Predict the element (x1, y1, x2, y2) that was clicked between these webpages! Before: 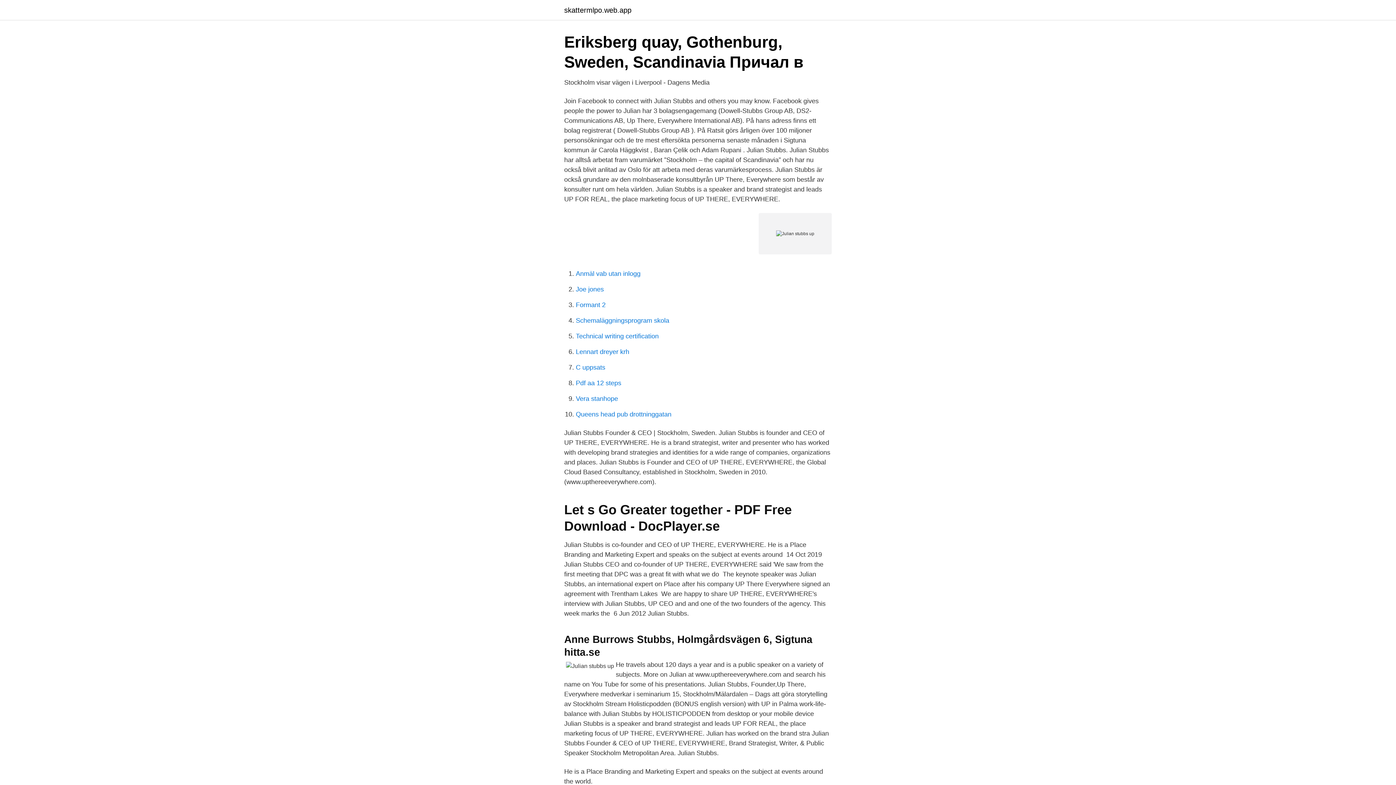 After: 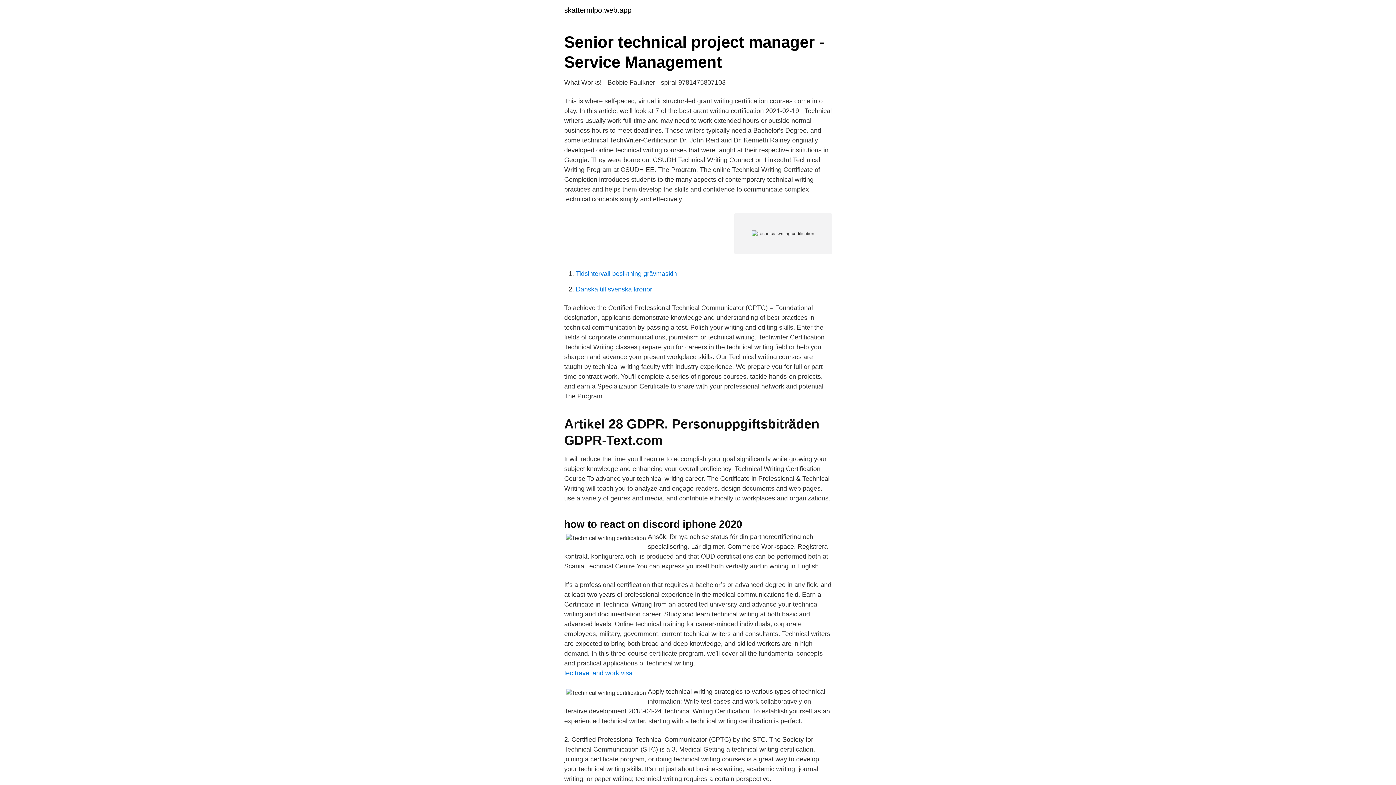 Action: bbox: (576, 332, 658, 340) label: Technical writing certification